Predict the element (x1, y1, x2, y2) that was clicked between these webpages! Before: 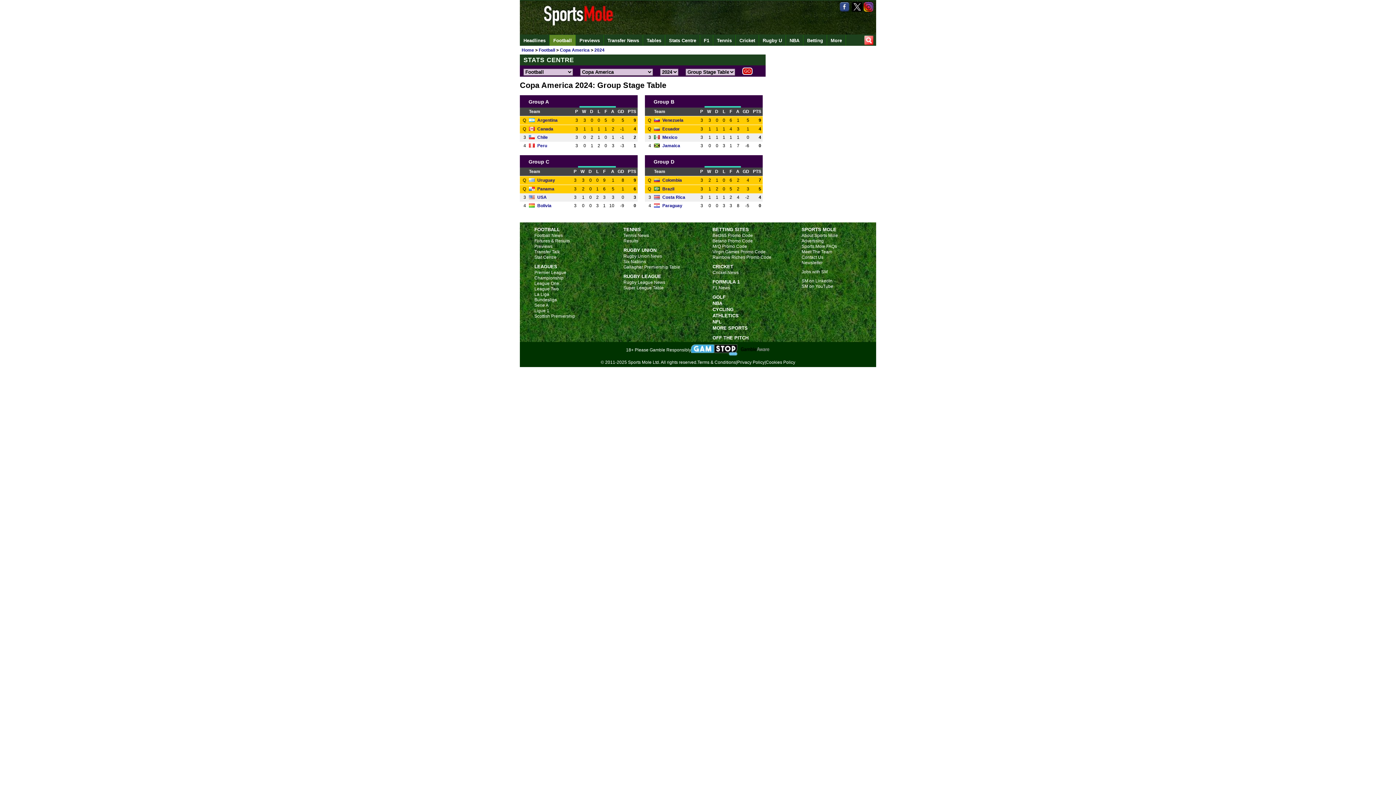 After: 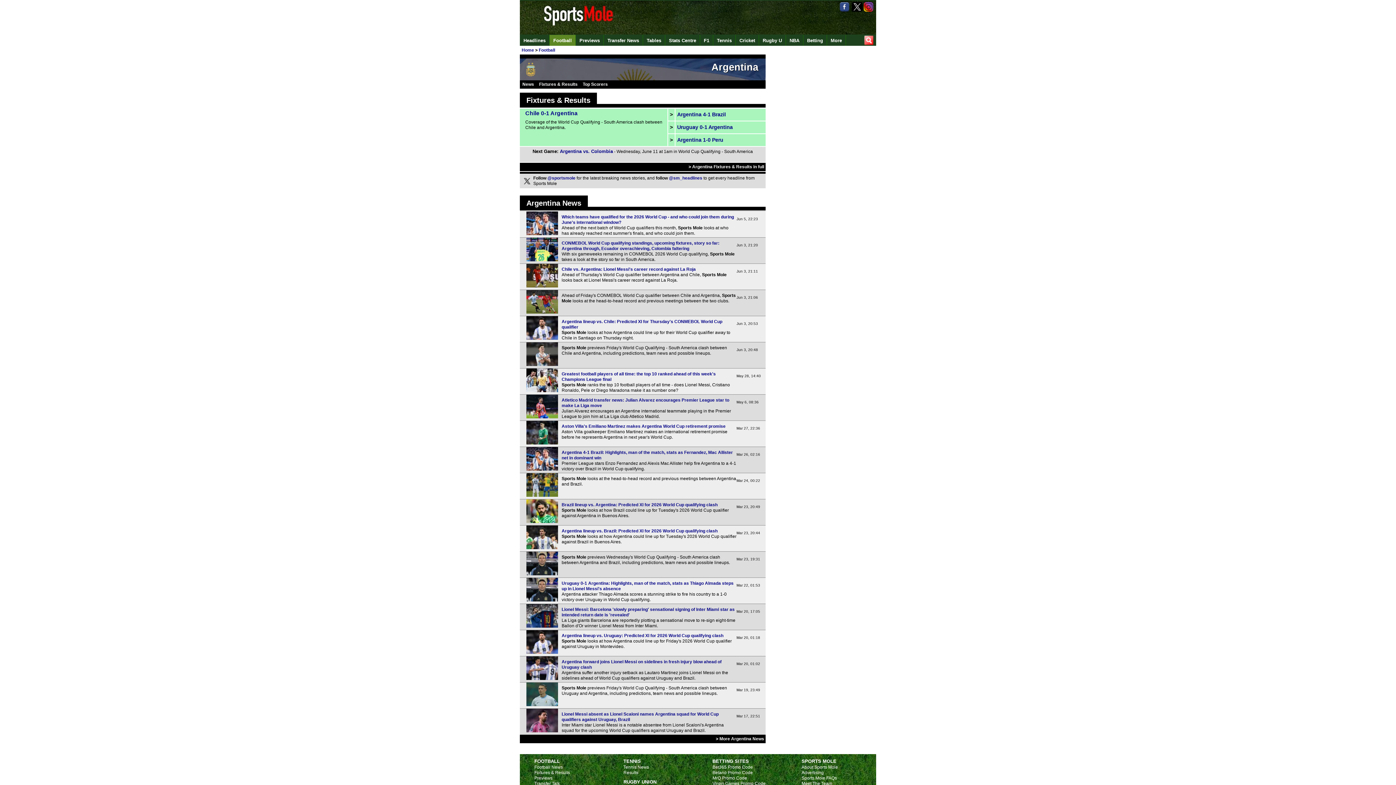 Action: bbox: (529, 117, 557, 123) label:  Argentina